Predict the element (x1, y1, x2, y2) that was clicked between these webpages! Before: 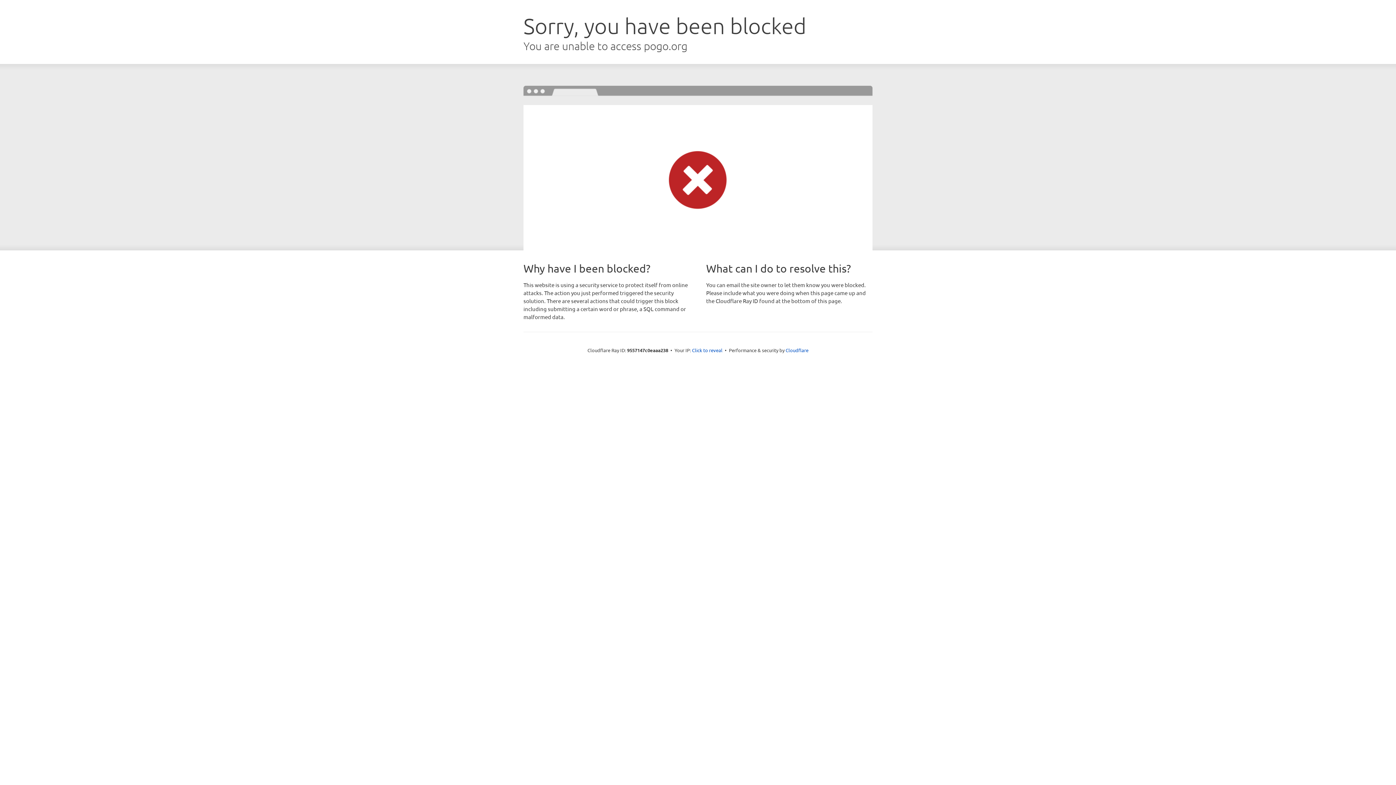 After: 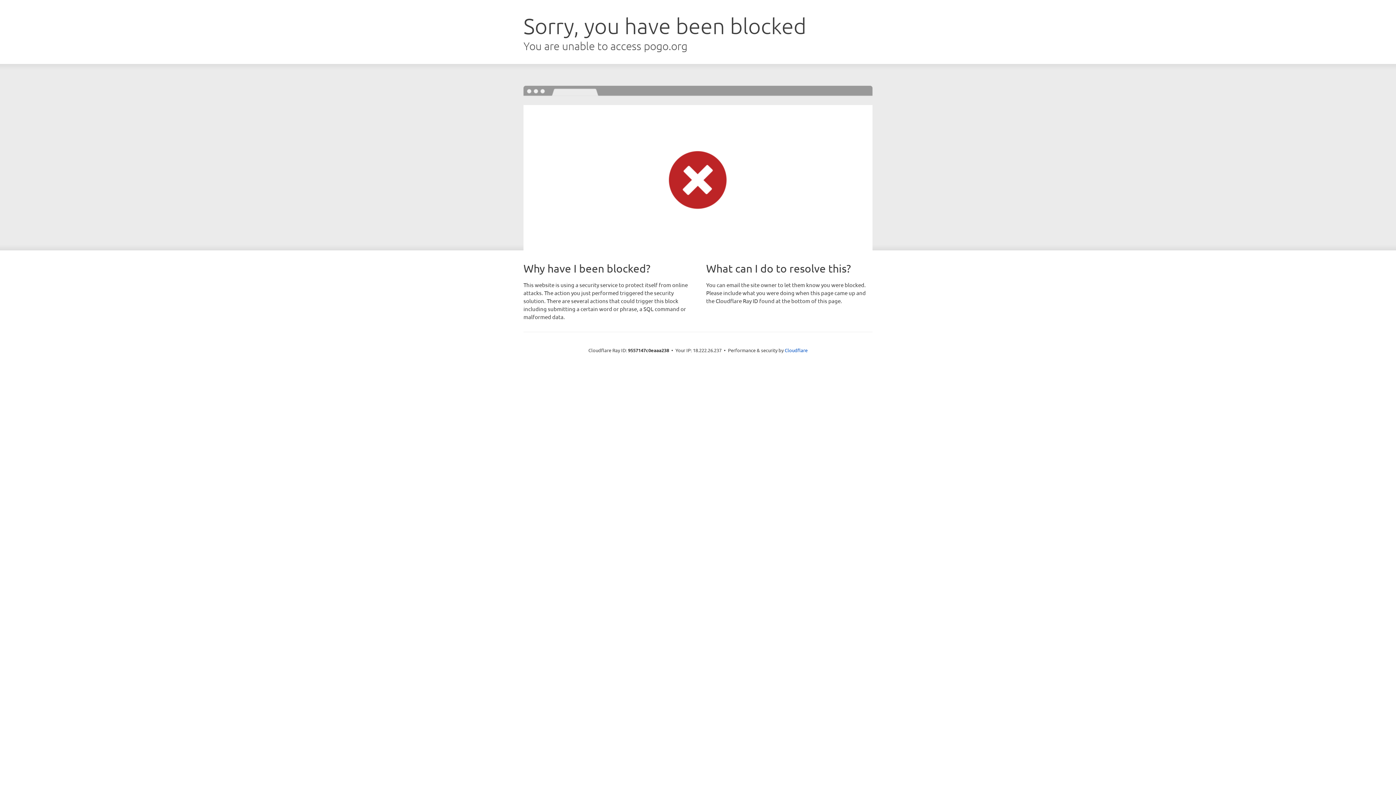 Action: bbox: (692, 346, 722, 353) label: Click to reveal